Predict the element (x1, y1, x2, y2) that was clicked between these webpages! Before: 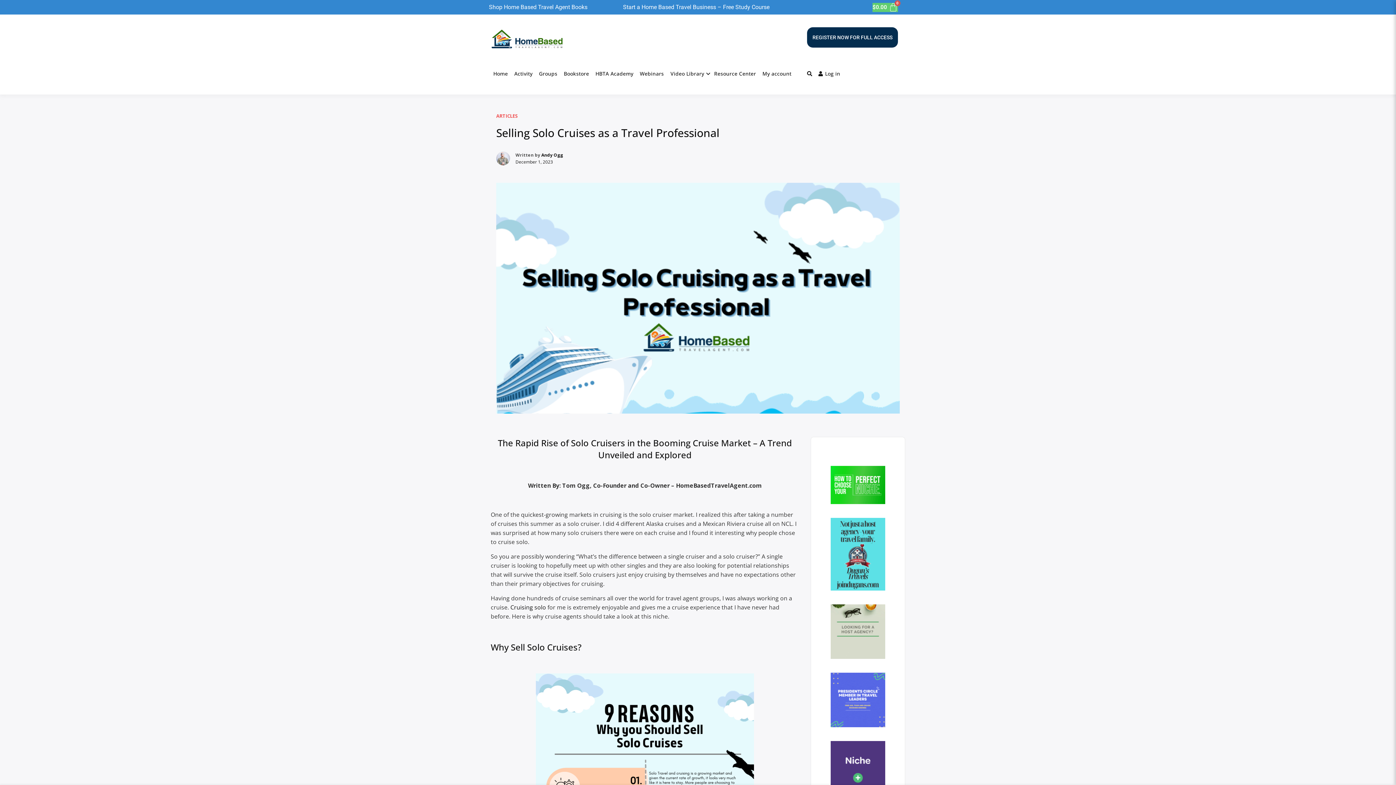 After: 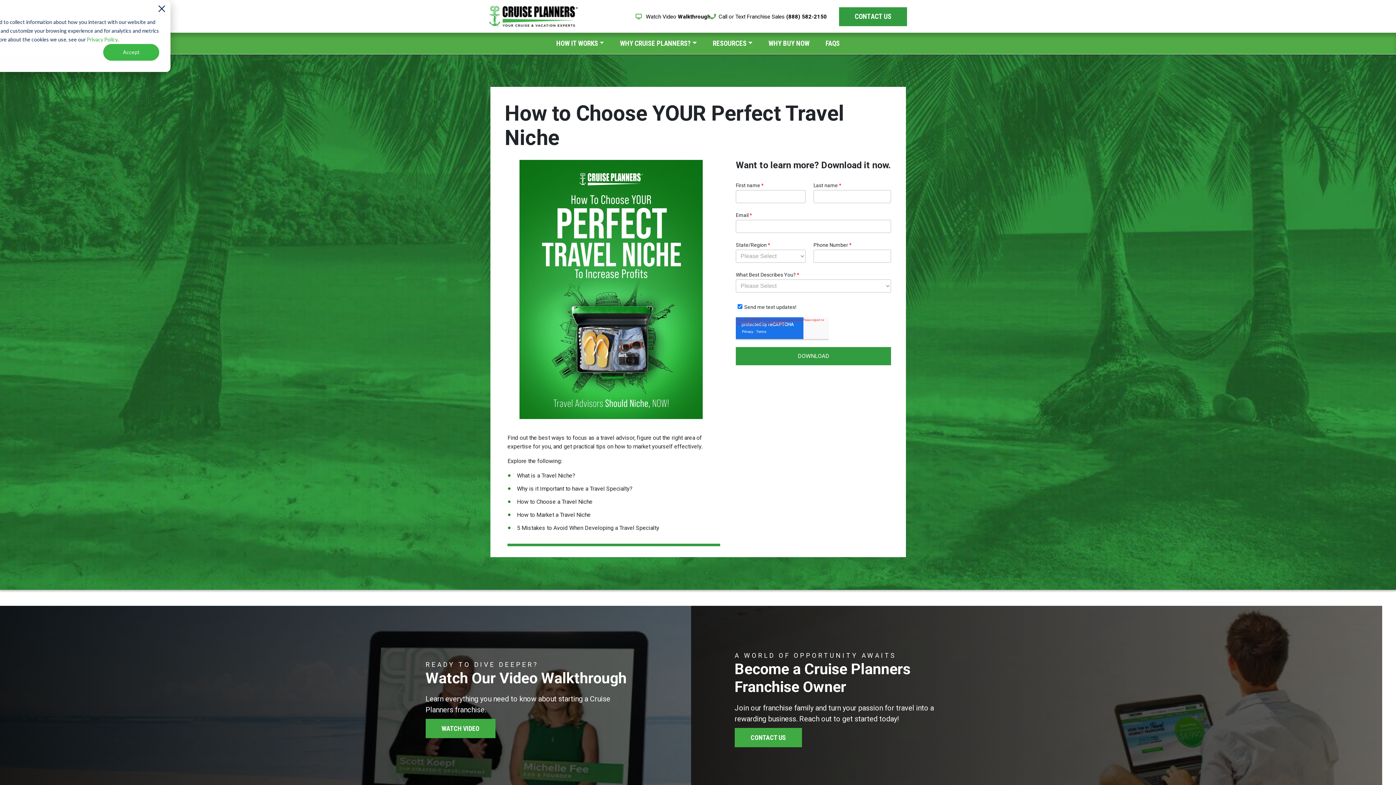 Action: bbox: (830, 498, 885, 505) label: HBTA – 150×105 – Cruise Planners